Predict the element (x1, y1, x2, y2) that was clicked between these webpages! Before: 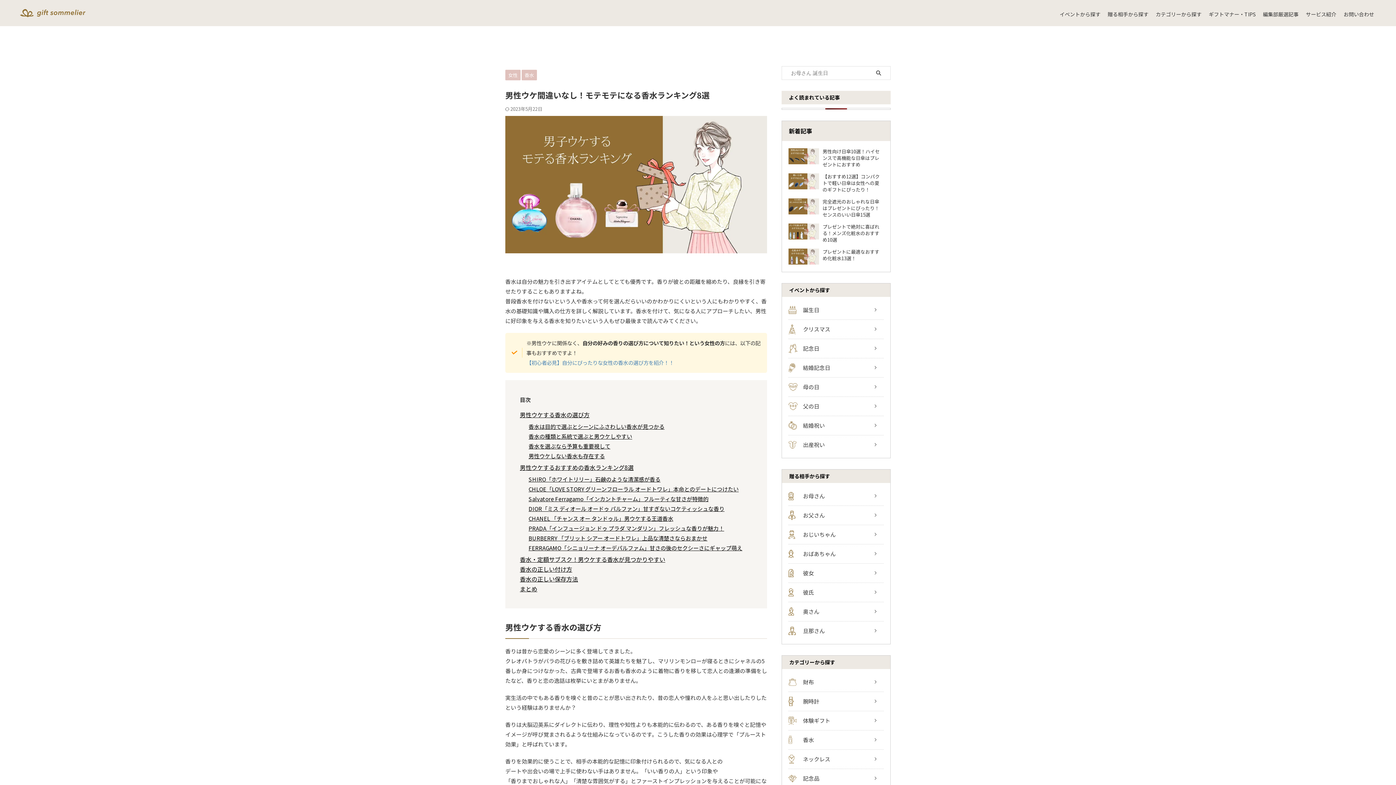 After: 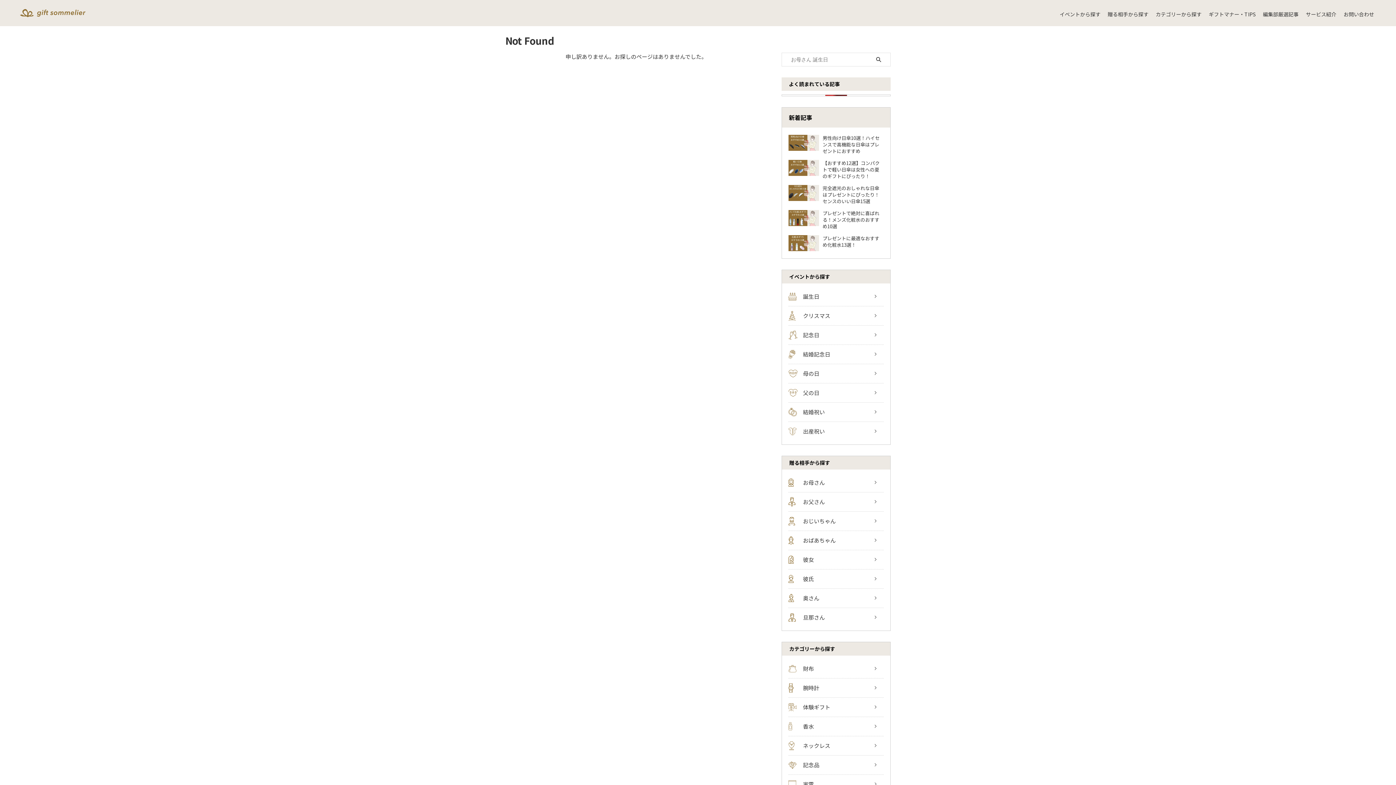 Action: label: 出産祝い bbox: (788, 435, 884, 454)